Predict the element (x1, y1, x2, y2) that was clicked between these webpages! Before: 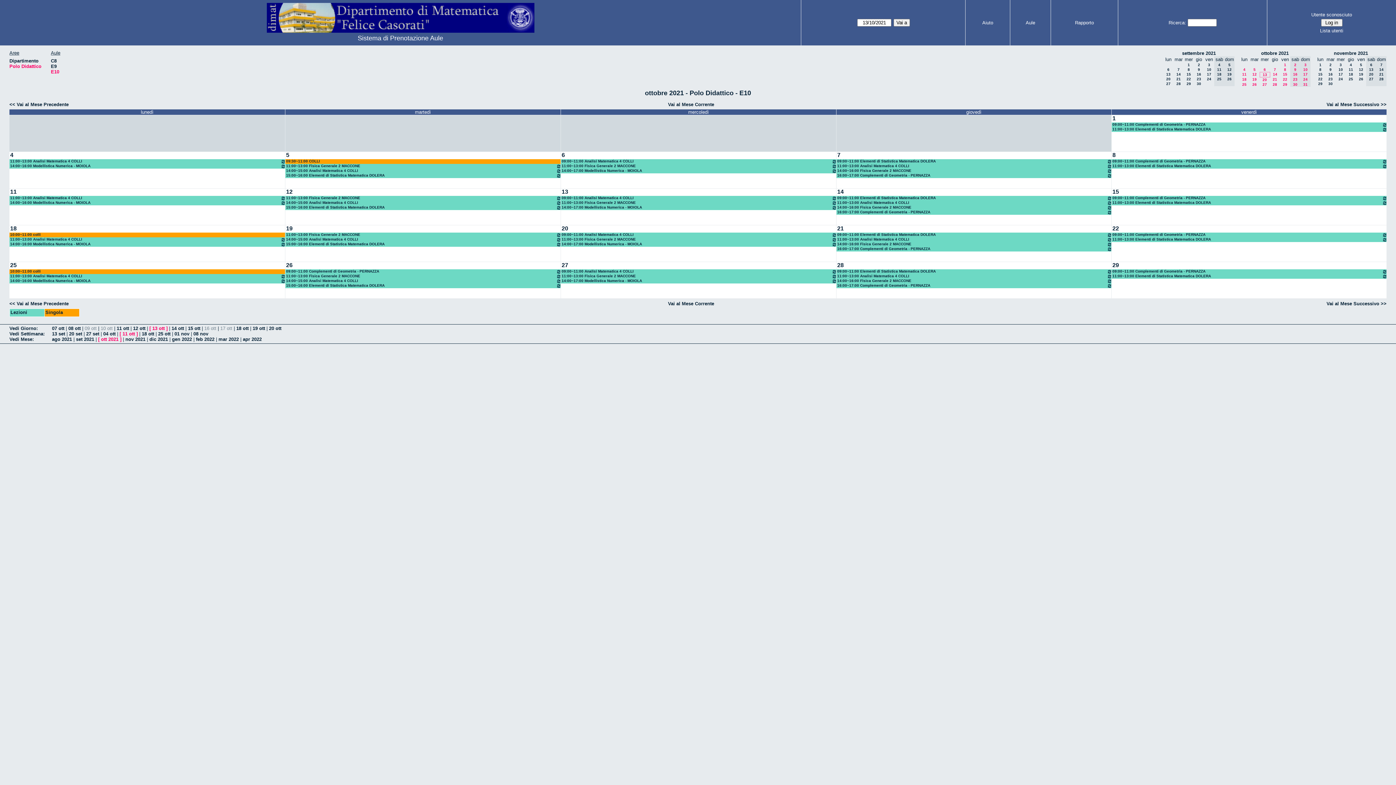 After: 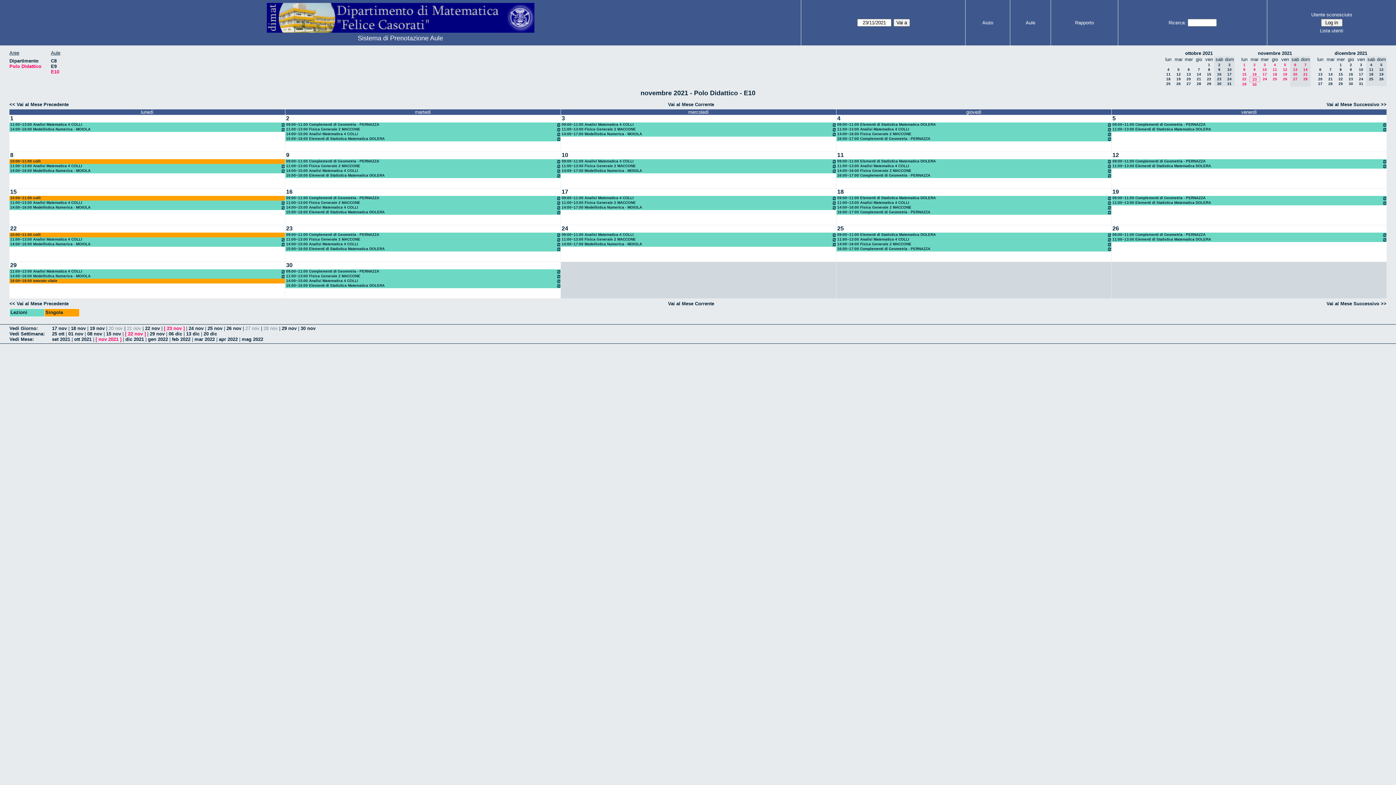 Action: label: 23 bbox: (1328, 77, 1333, 81)